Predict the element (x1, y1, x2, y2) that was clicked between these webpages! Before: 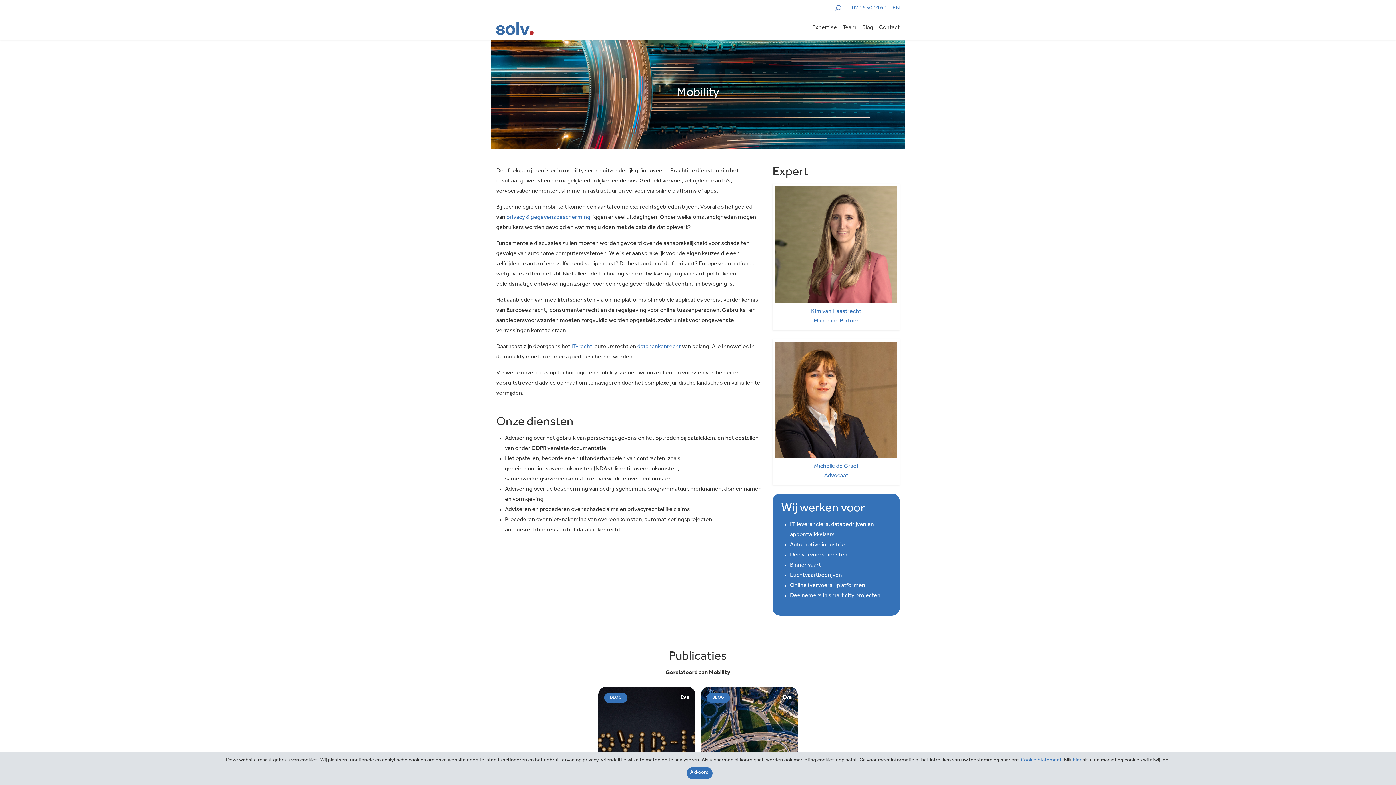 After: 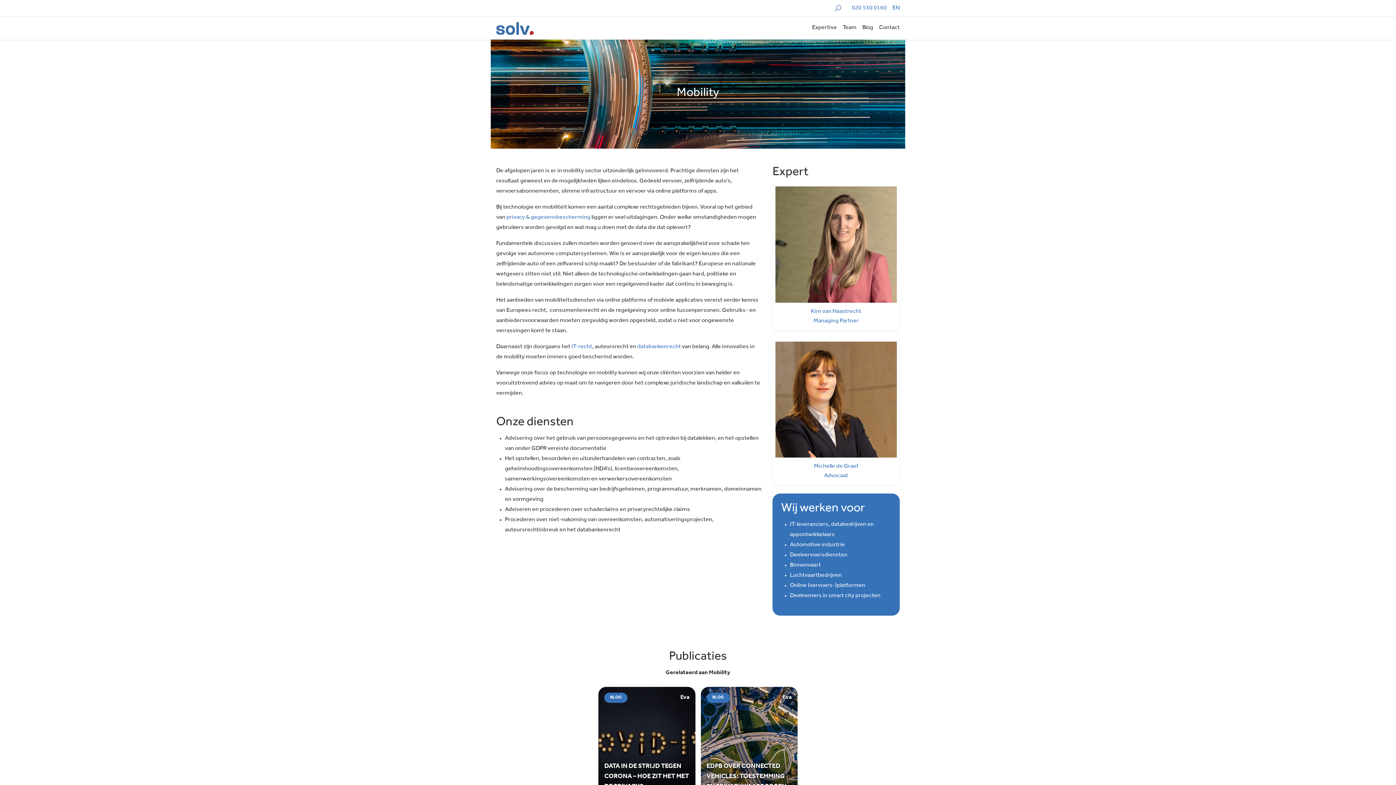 Action: bbox: (1073, 758, 1081, 763) label: Close